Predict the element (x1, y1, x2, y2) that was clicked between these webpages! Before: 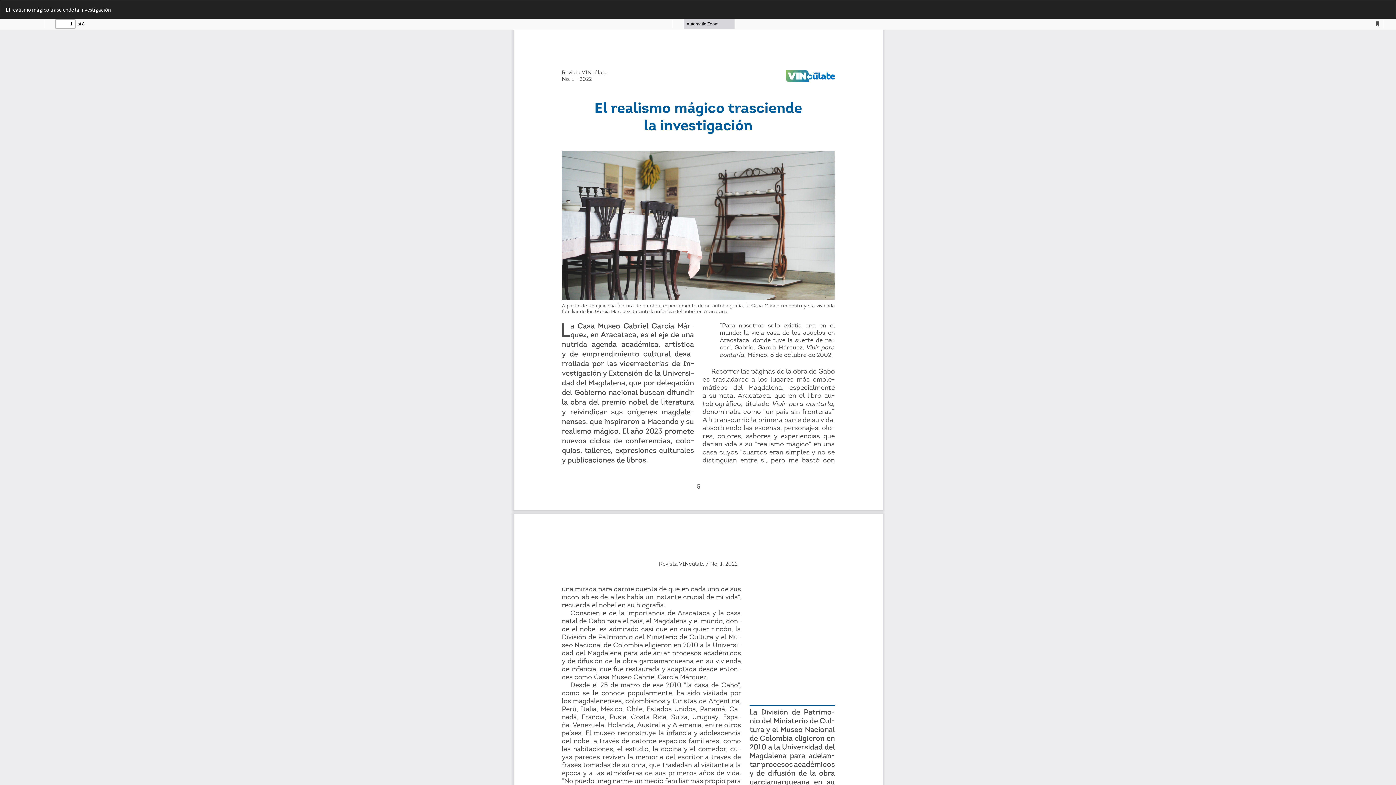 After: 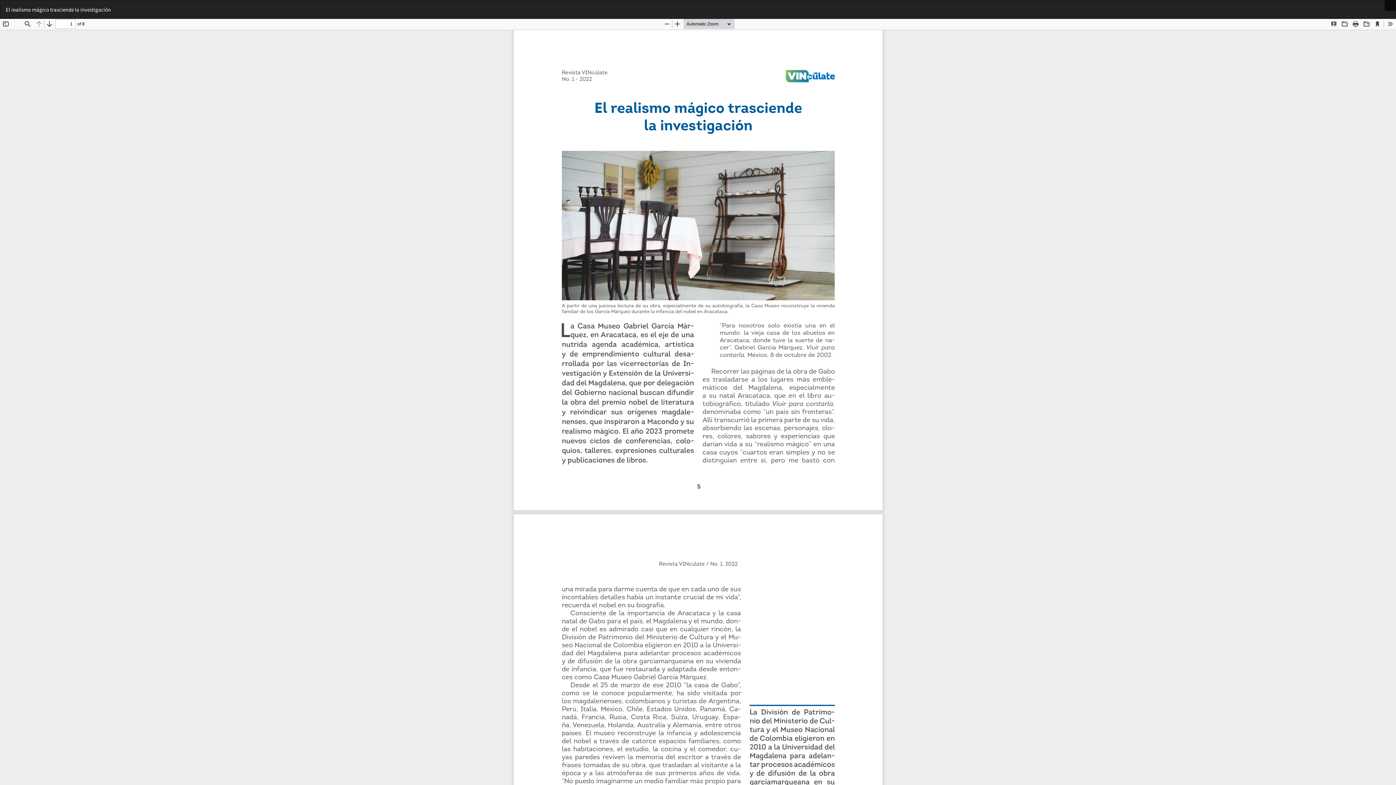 Action: bbox: (1385, 0, 1396, 10) label: Descargar
Descargar PDF